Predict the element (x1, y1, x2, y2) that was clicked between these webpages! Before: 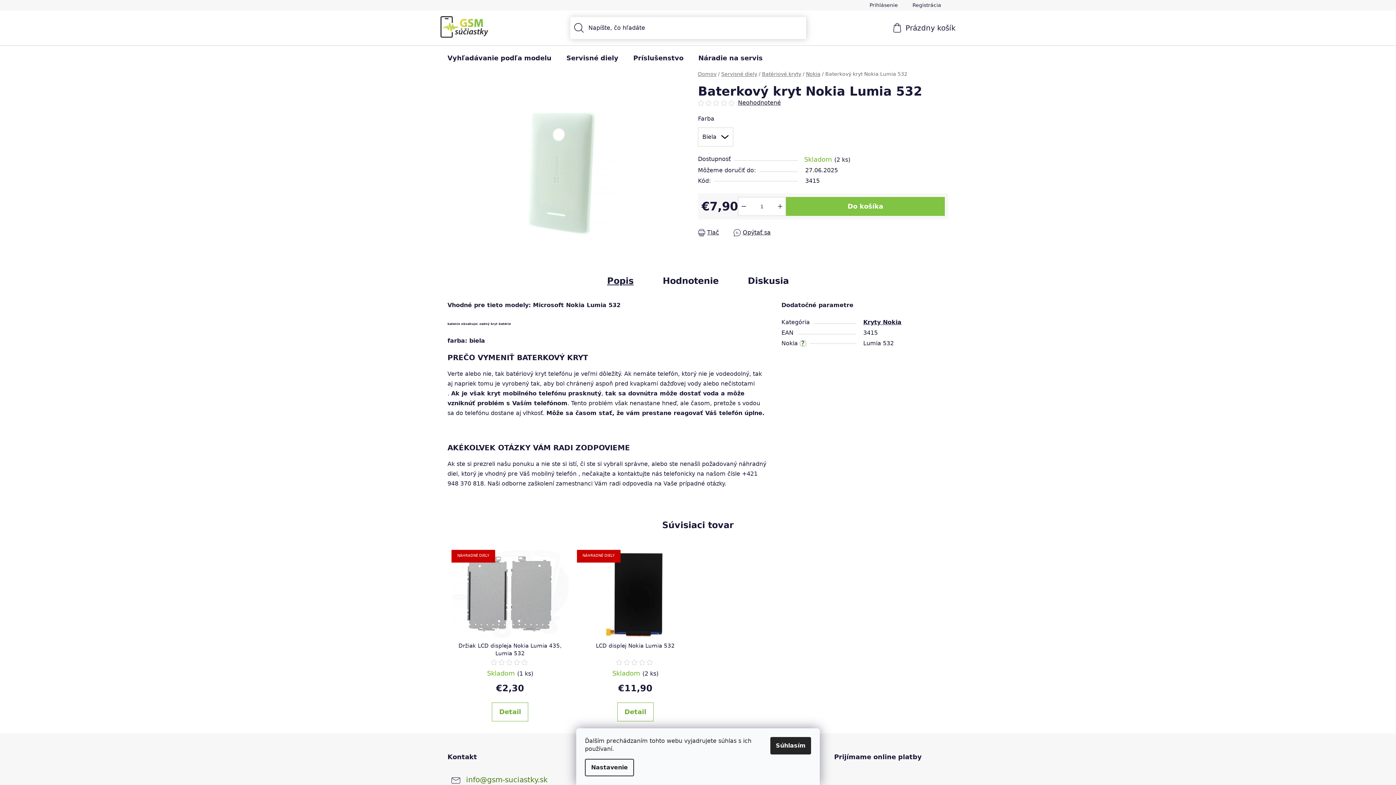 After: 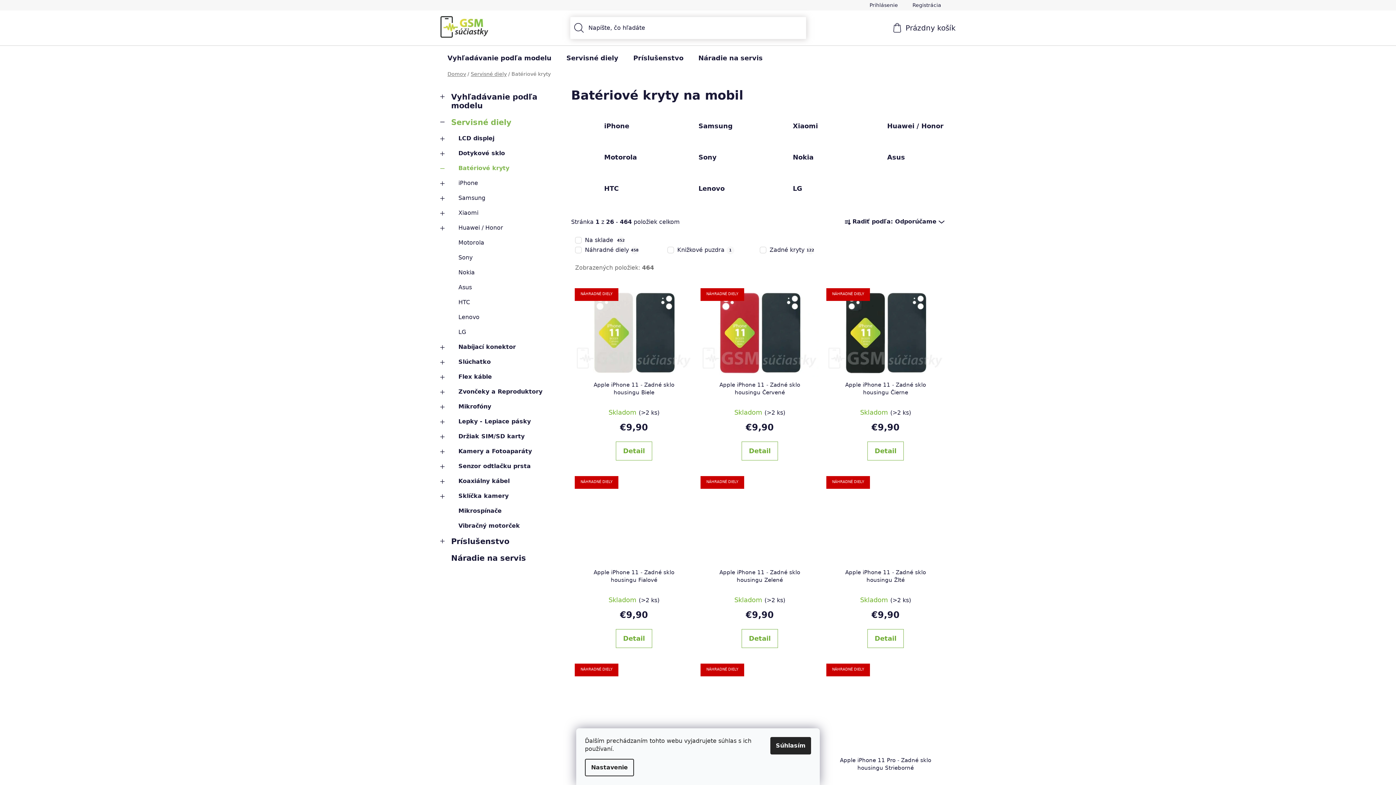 Action: label: Batériové kryty bbox: (762, 71, 801, 76)